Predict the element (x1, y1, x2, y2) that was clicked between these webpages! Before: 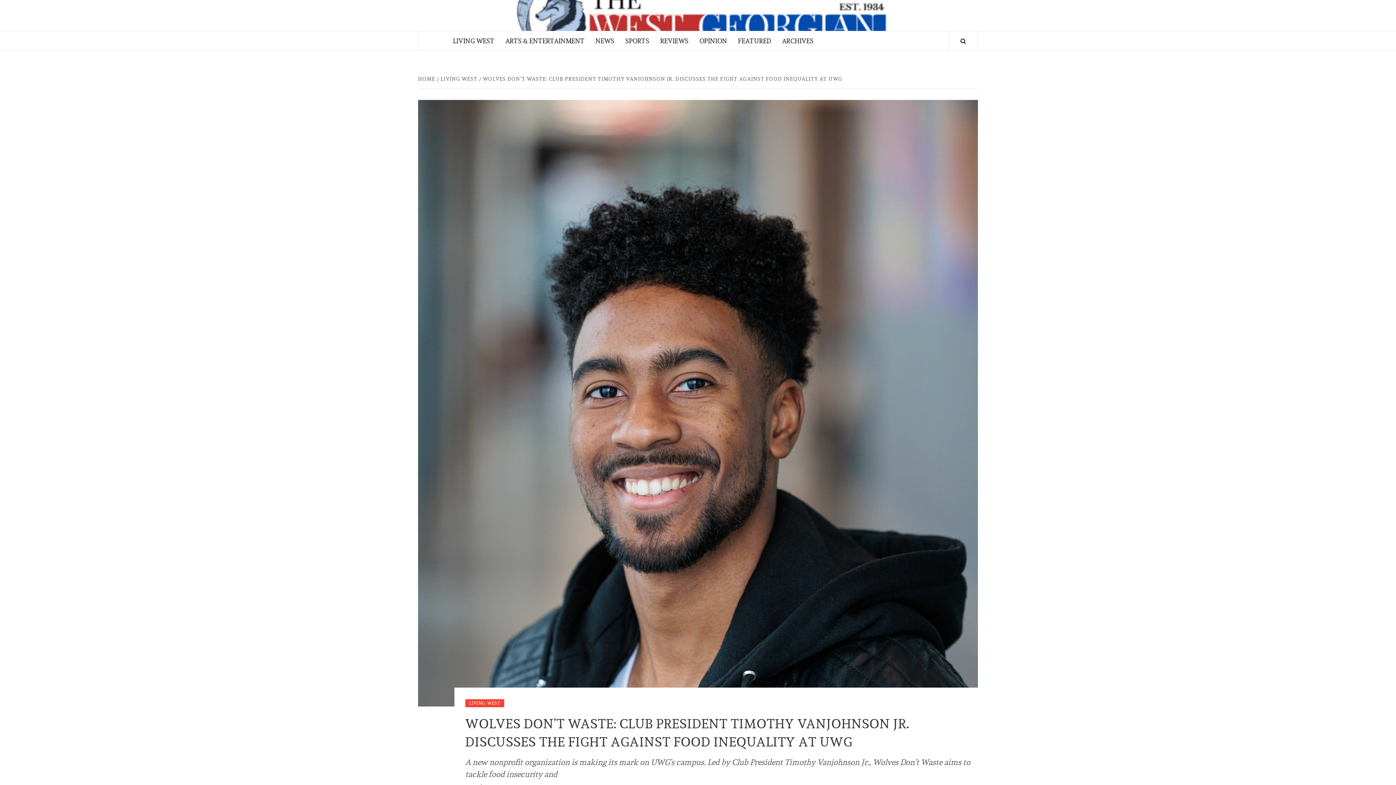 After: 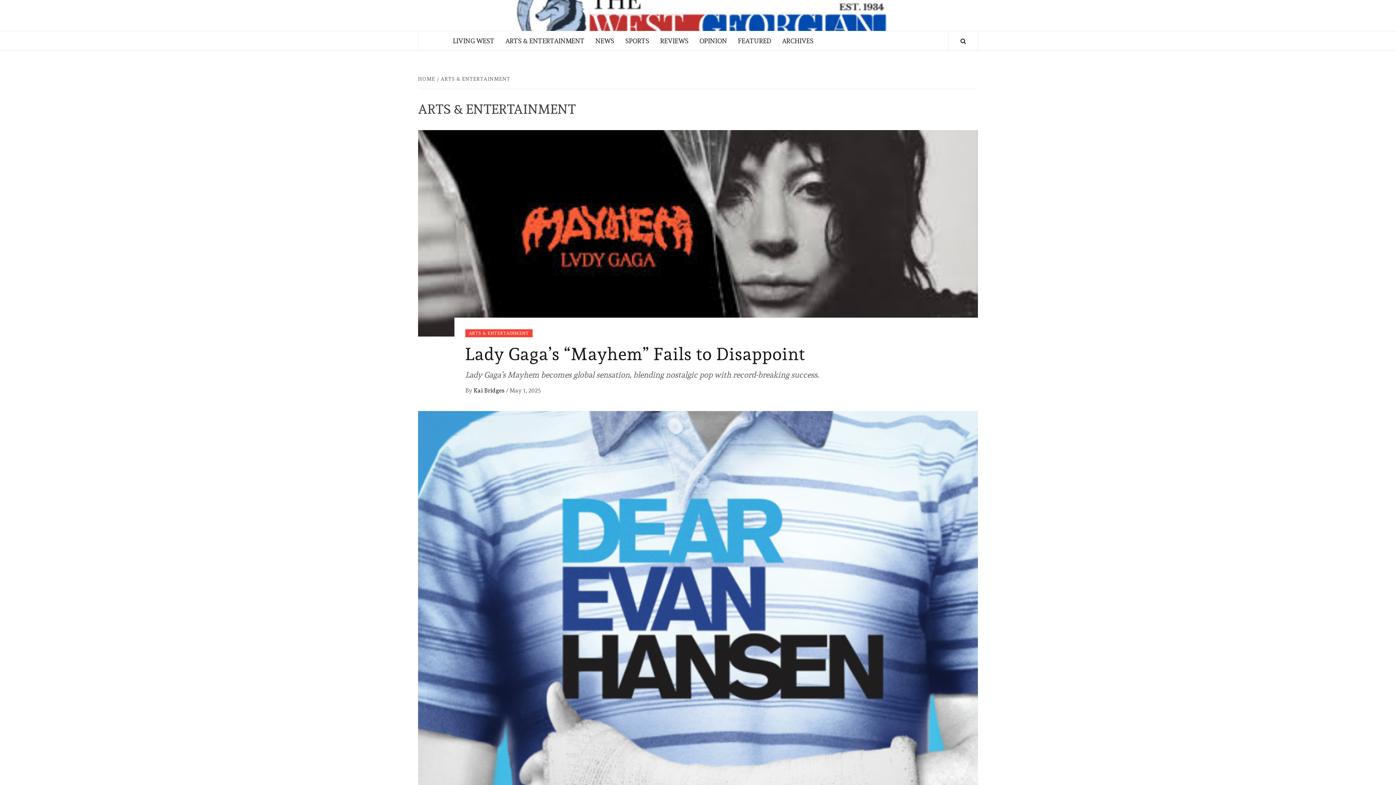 Action: label: ARTS & ENTERTAINMENT bbox: (500, 31, 590, 50)